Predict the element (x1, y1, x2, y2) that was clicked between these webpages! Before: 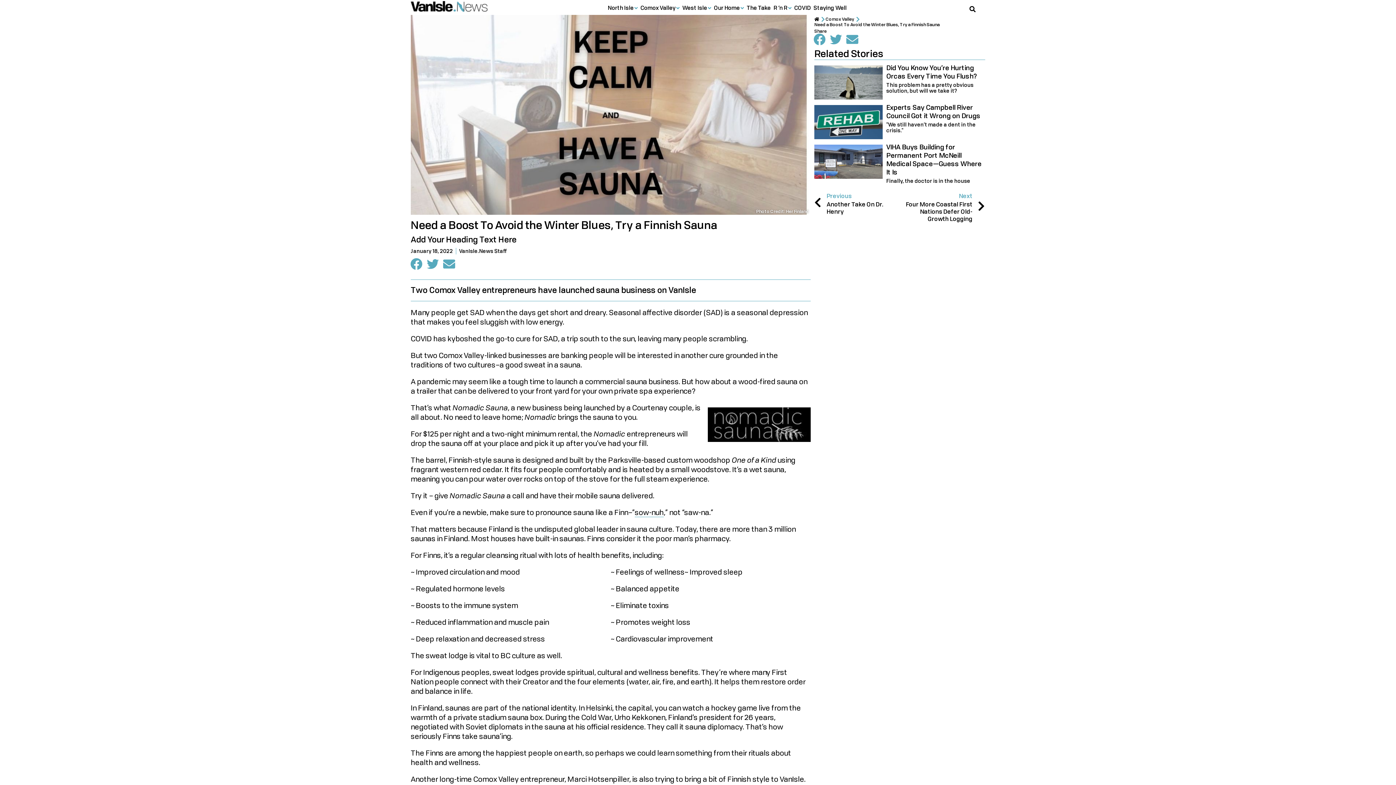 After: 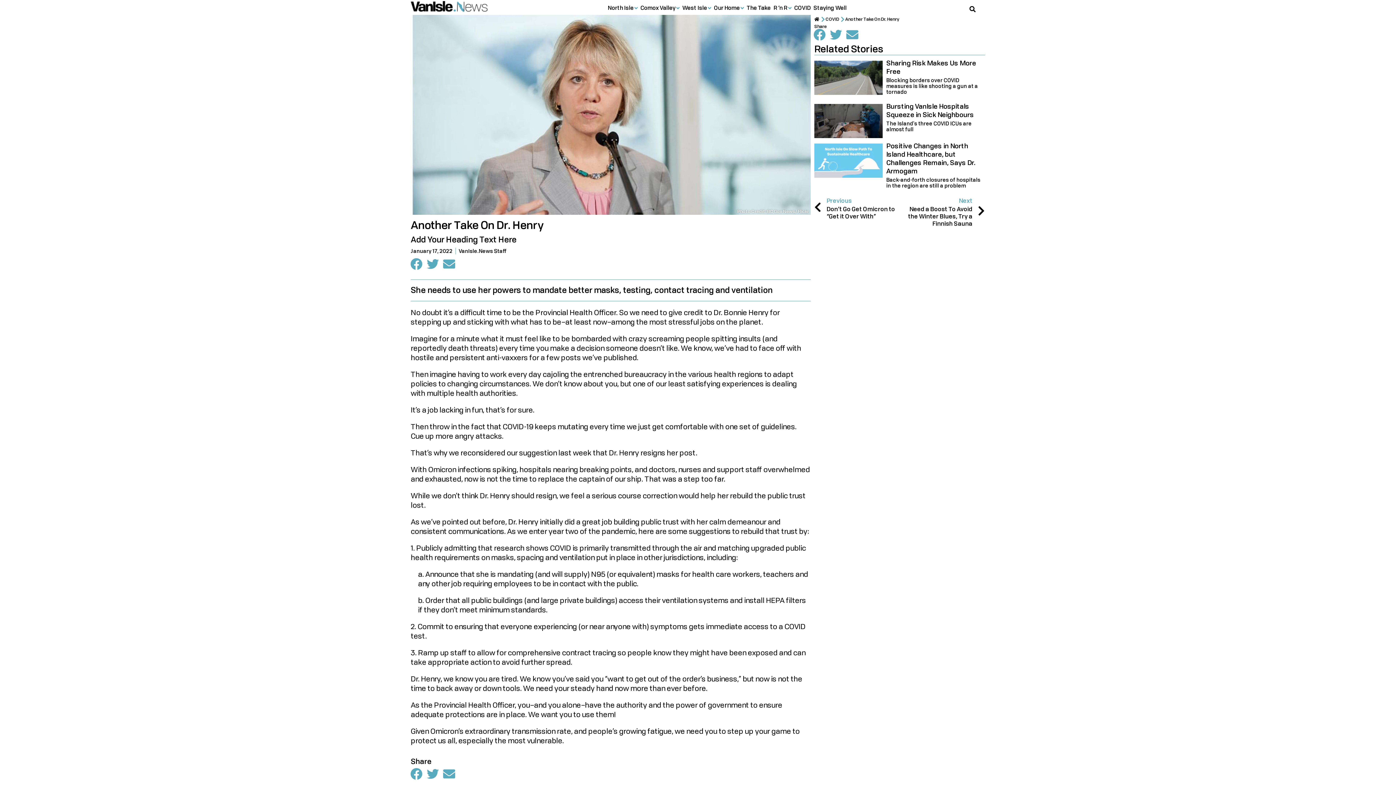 Action: label: Prev
Previous
Another Take On Dr. Henry bbox: (814, 191, 899, 215)